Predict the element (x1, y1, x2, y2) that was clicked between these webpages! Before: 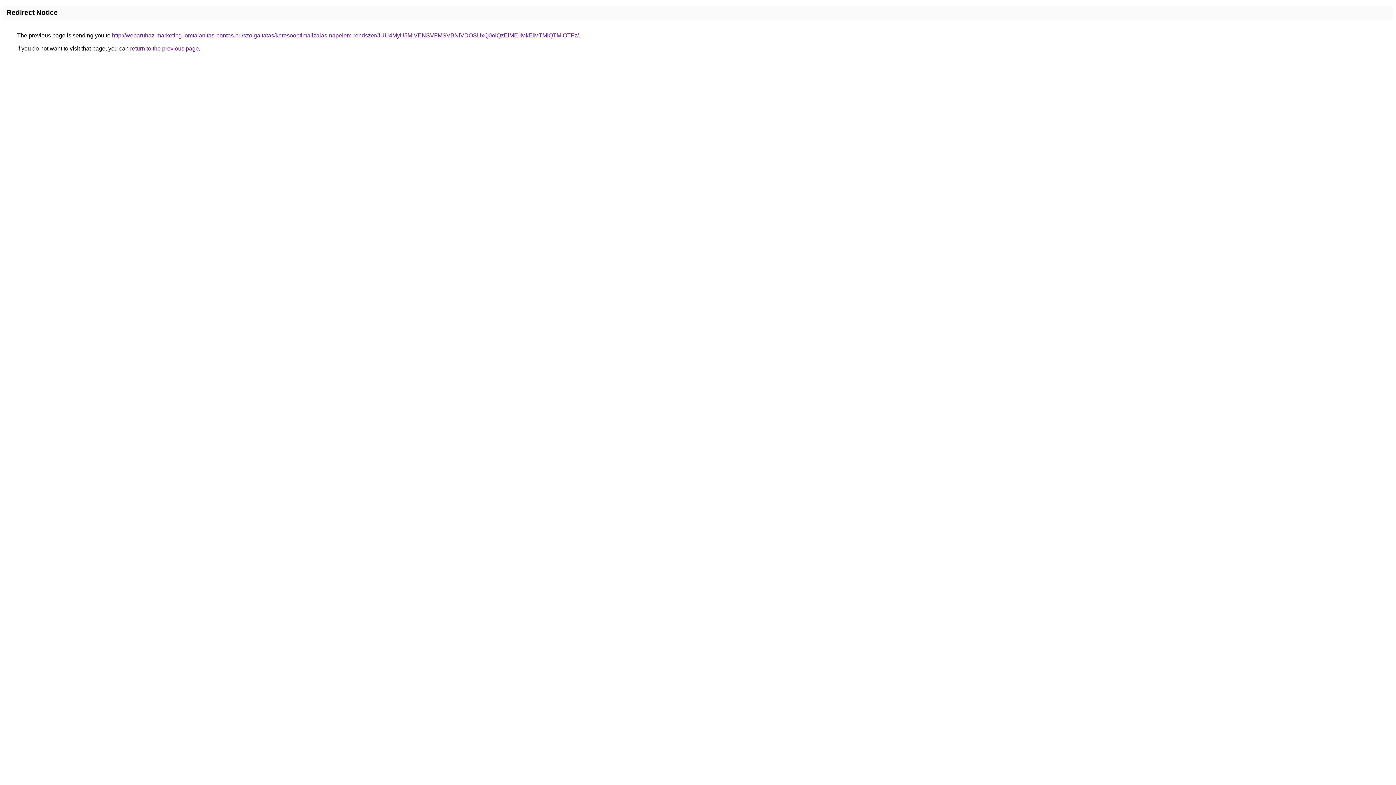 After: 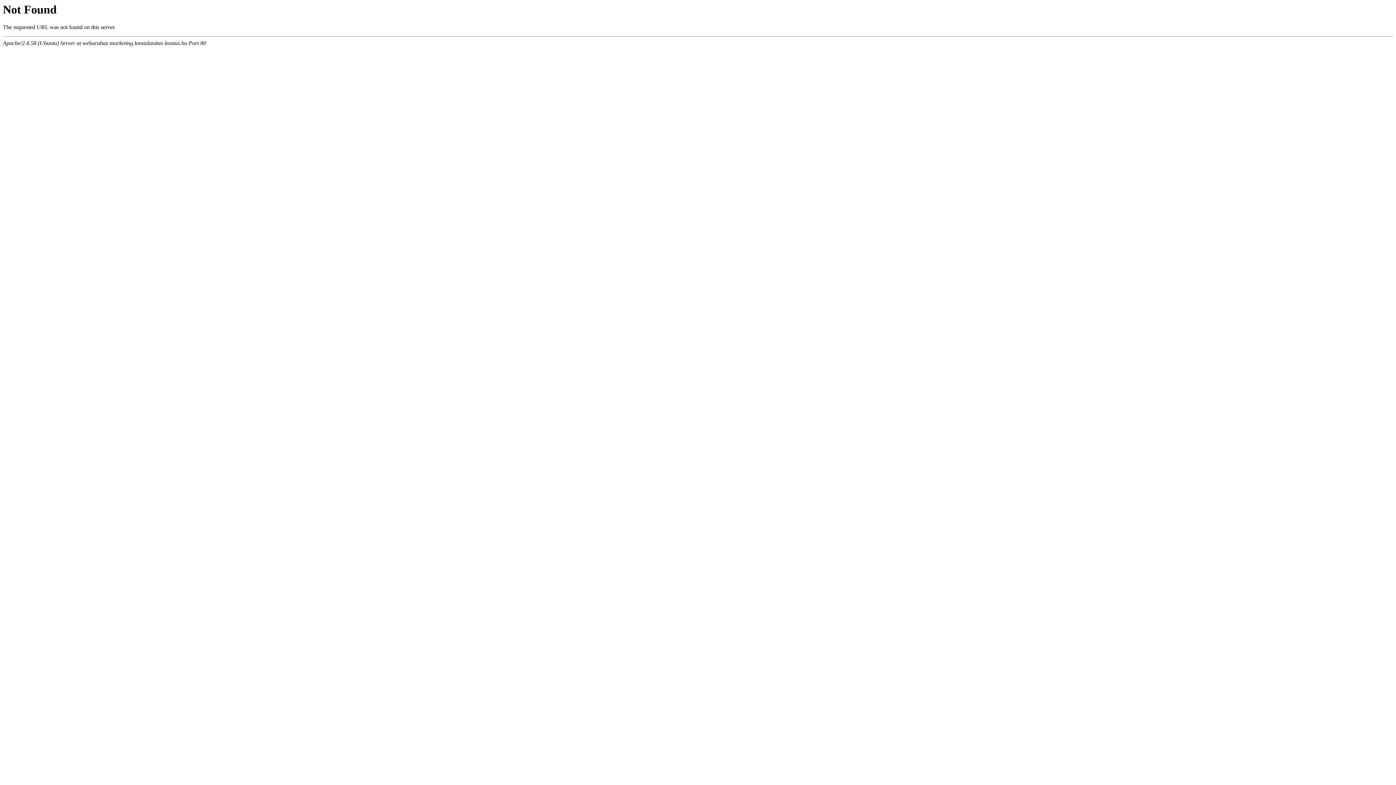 Action: bbox: (112, 32, 578, 38) label: http://webaruhaz-marketing.lomtalanitas-bontas.hu/szolgaltatas/keresooptimalizalas-napelem-rendszer/JUU4MyU5MiVENSVFMSVBNiVDOSUxQ0olQzElMEIlMkElMTMlQTMlOTFz/